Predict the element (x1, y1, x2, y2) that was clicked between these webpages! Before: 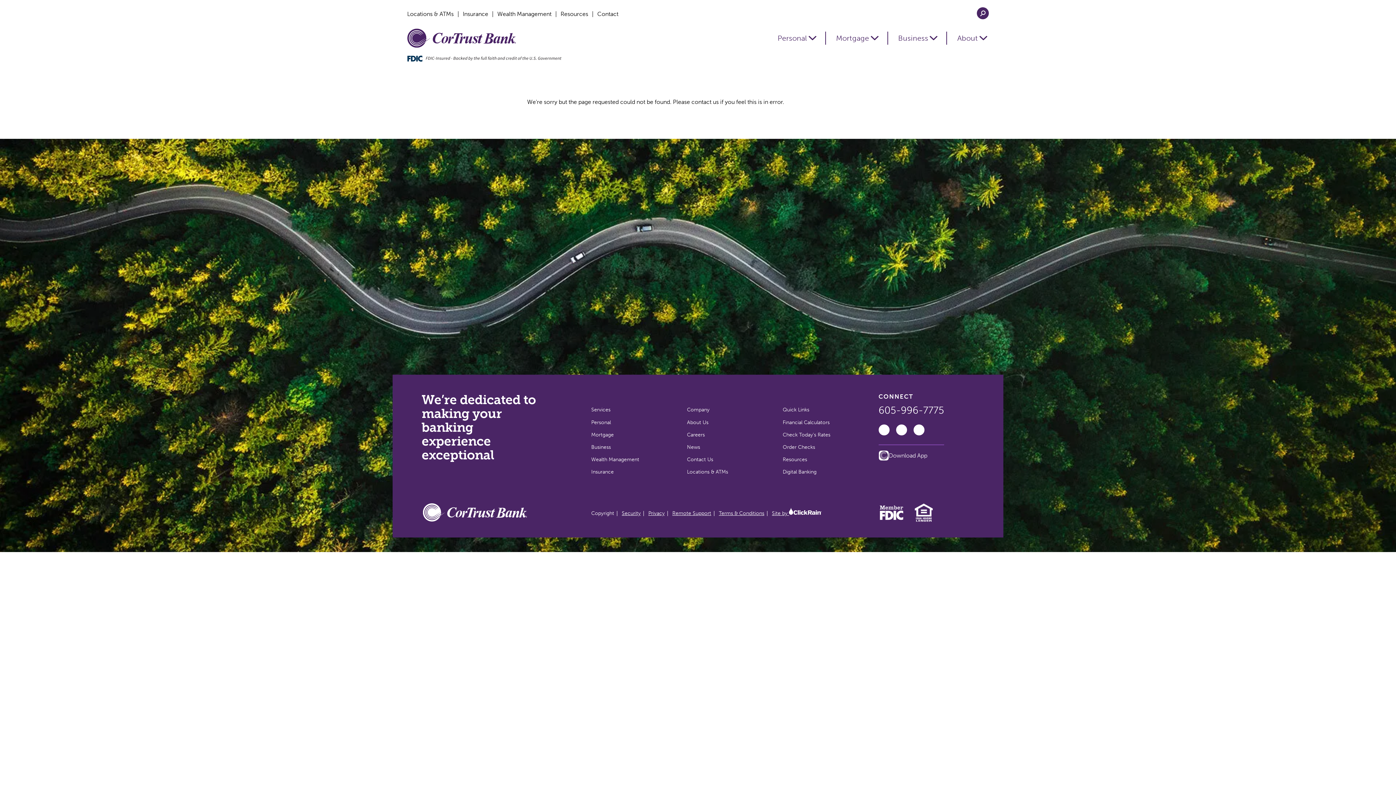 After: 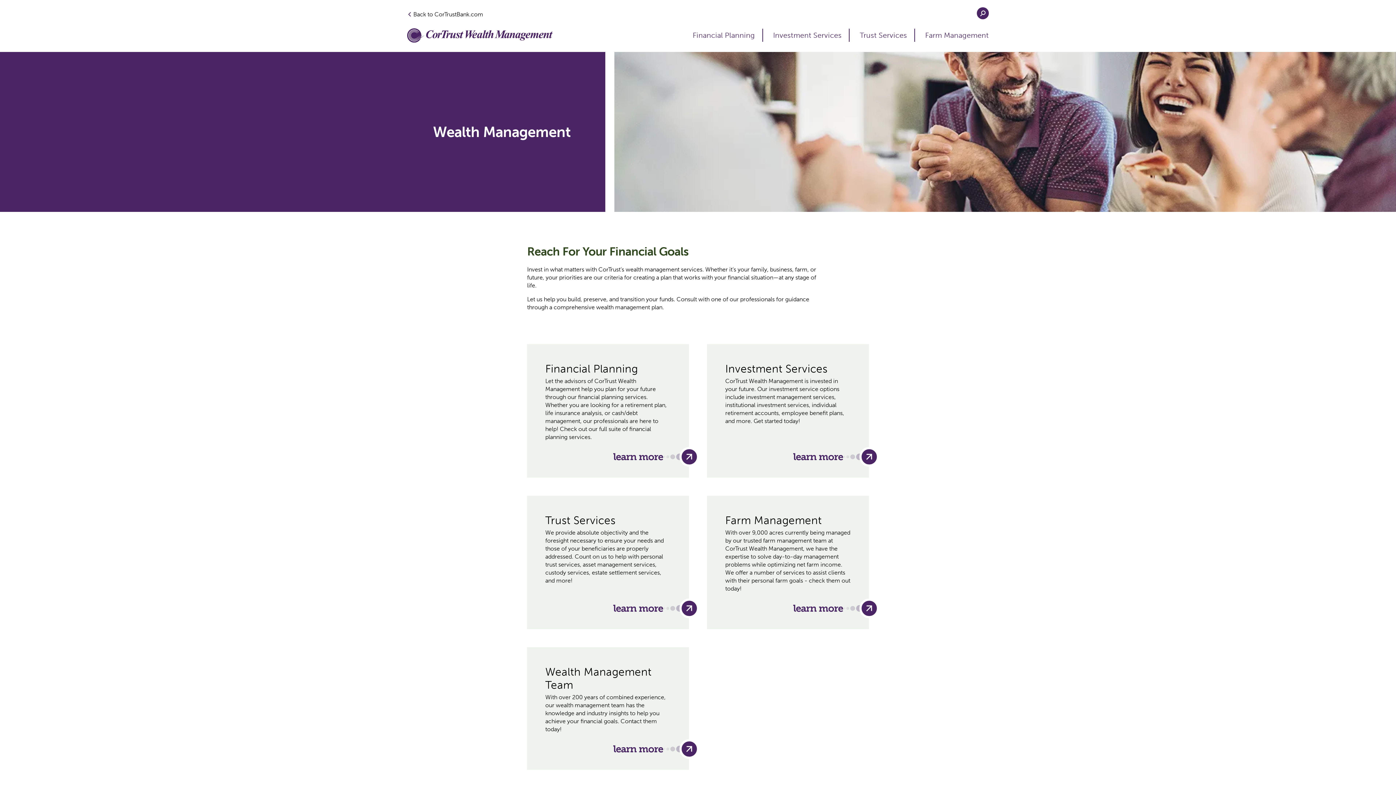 Action: bbox: (591, 456, 679, 463) label: Wealth Management